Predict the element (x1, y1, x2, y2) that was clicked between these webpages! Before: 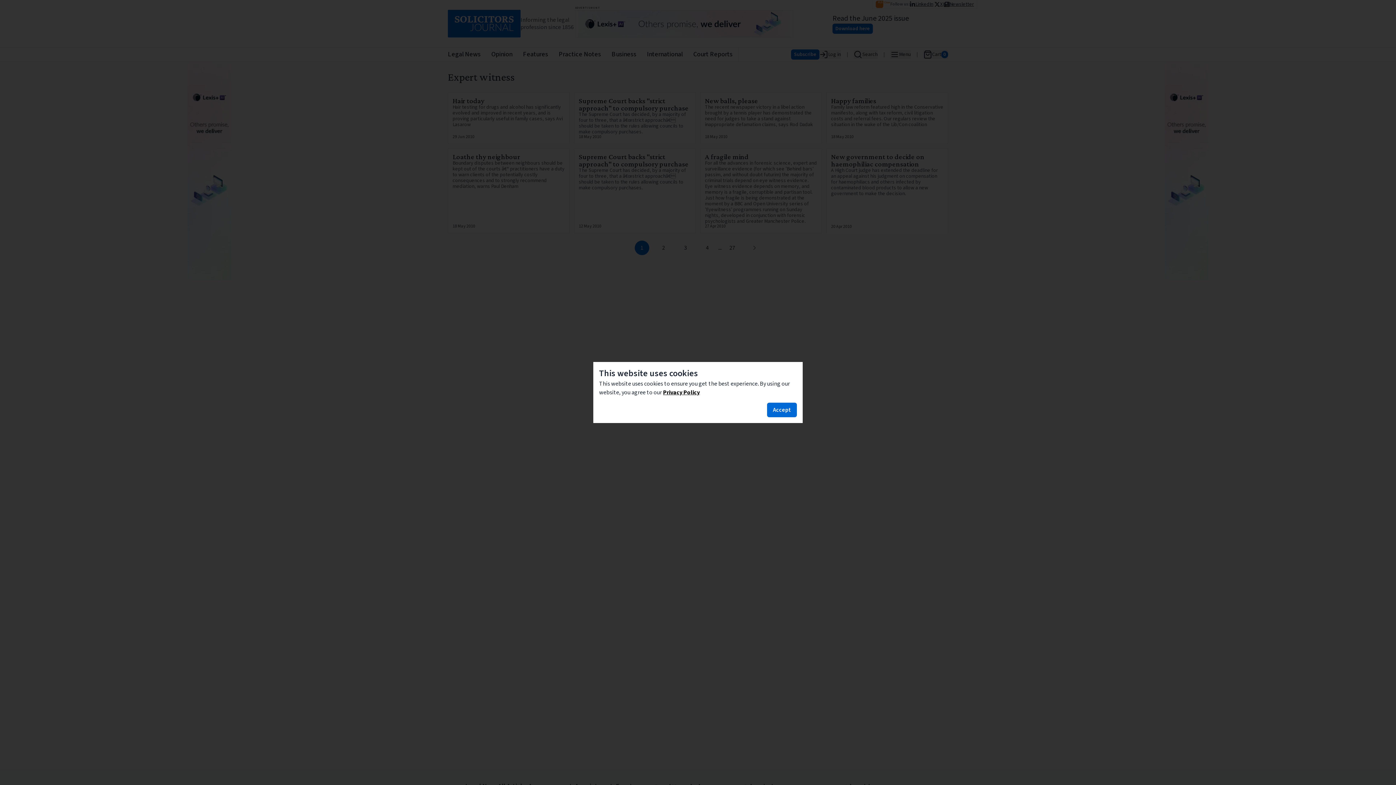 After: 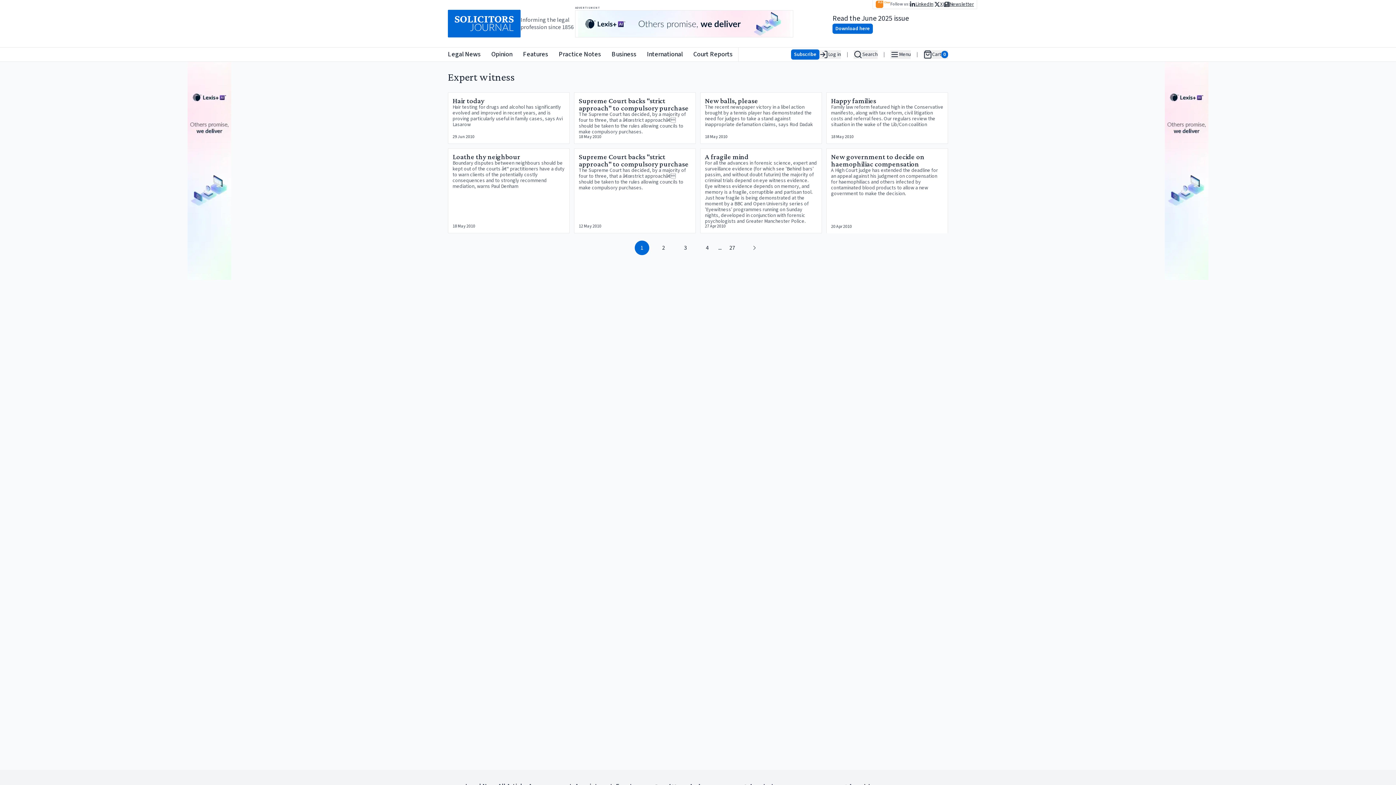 Action: label: Accept bbox: (767, 402, 797, 417)